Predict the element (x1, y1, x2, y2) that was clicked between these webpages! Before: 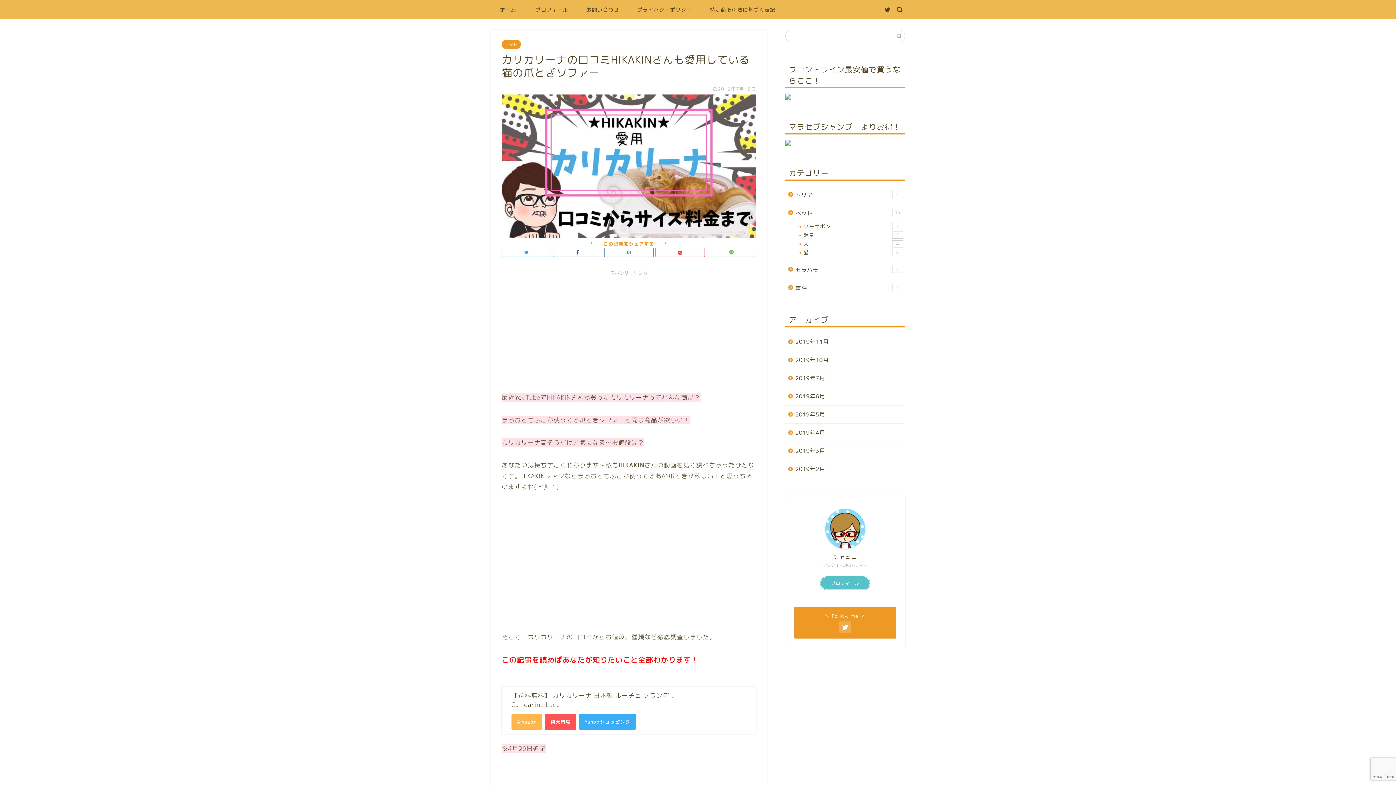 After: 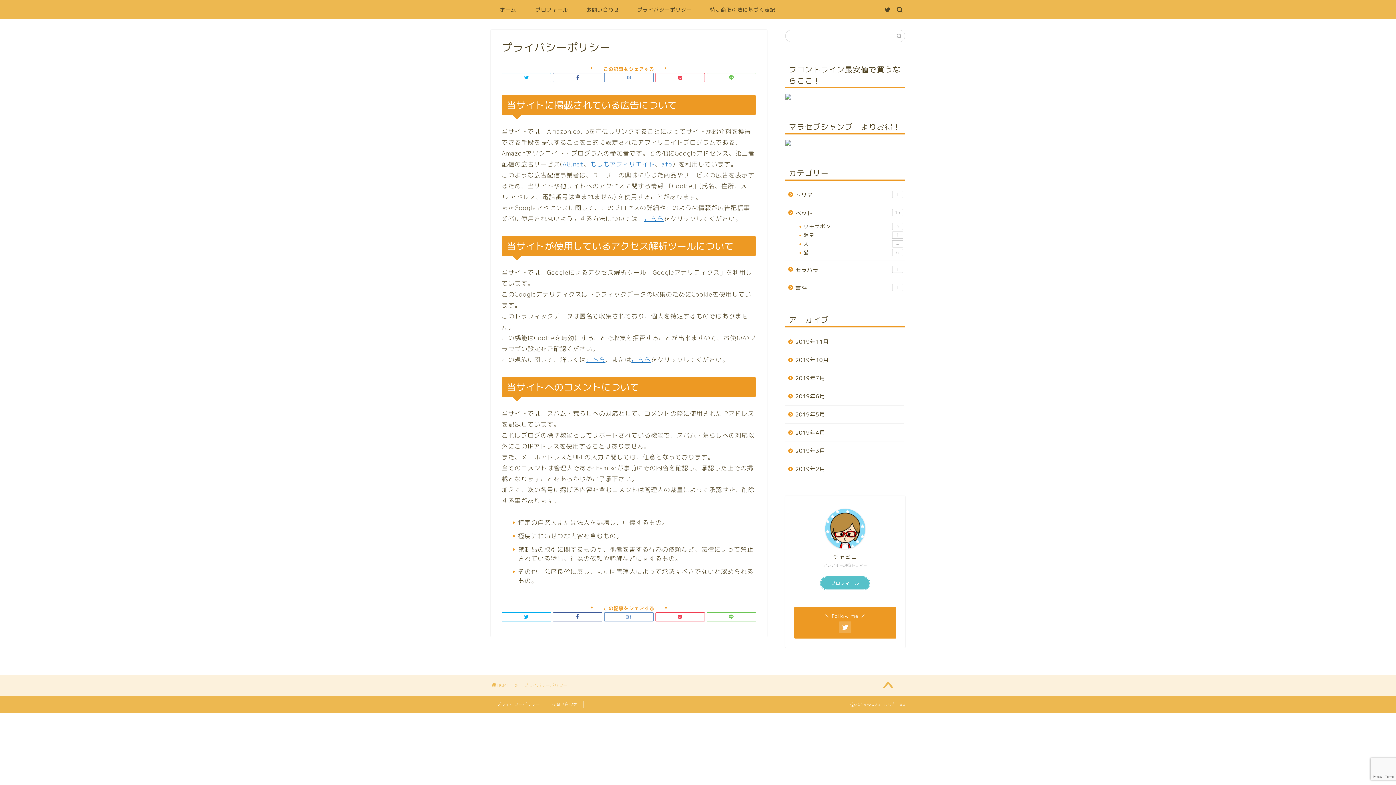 Action: bbox: (628, 4, 701, 18) label: プライバシーポリシー